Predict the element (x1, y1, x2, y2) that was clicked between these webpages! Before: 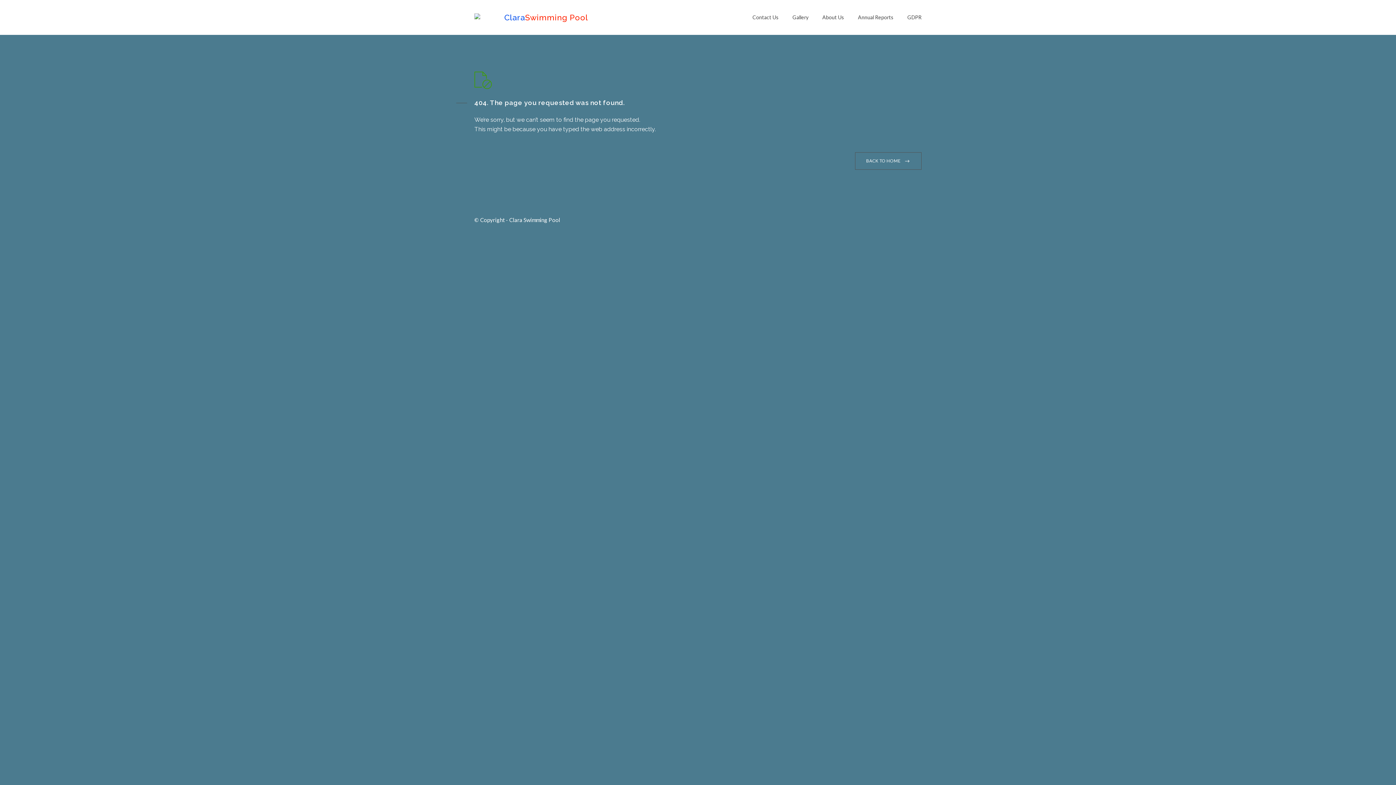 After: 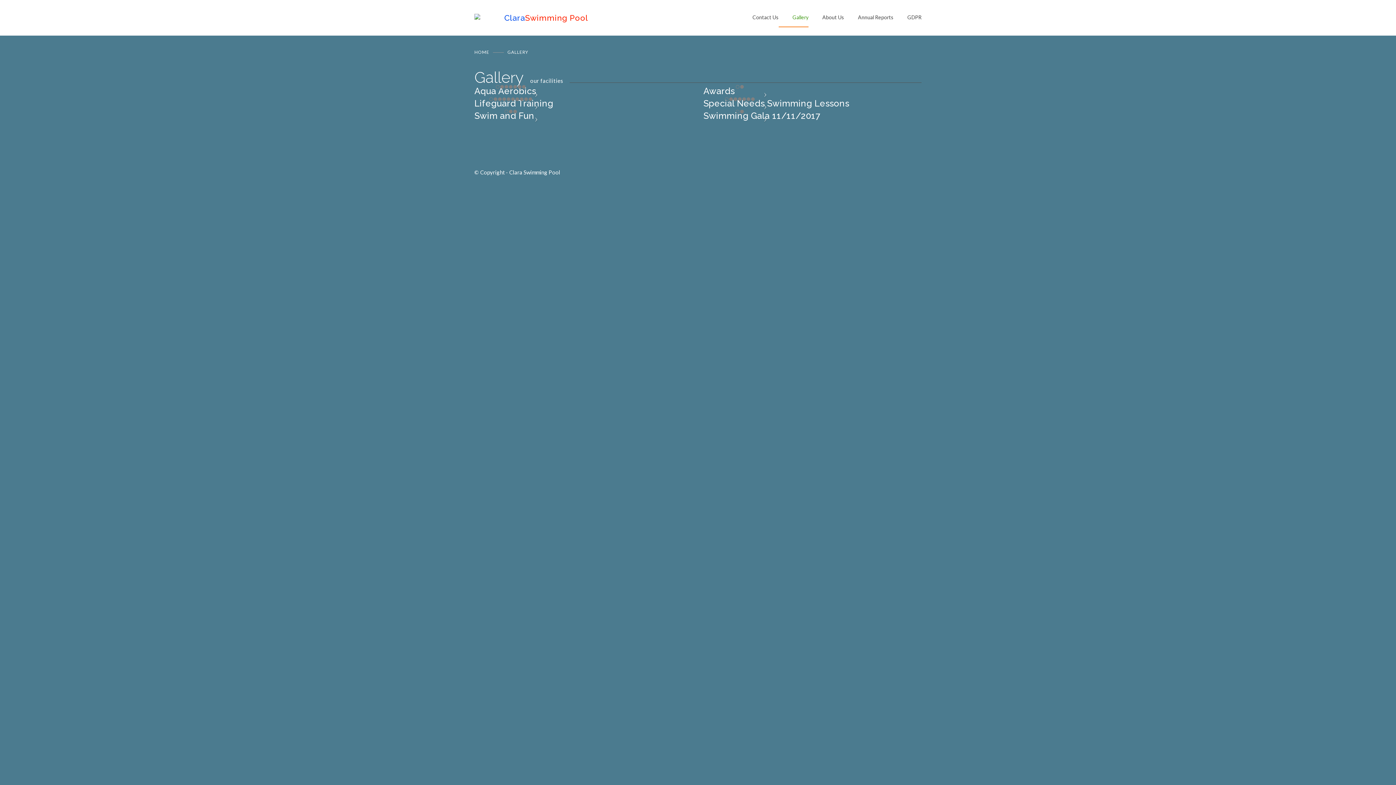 Action: label: Gallery bbox: (778, 8, 808, 26)